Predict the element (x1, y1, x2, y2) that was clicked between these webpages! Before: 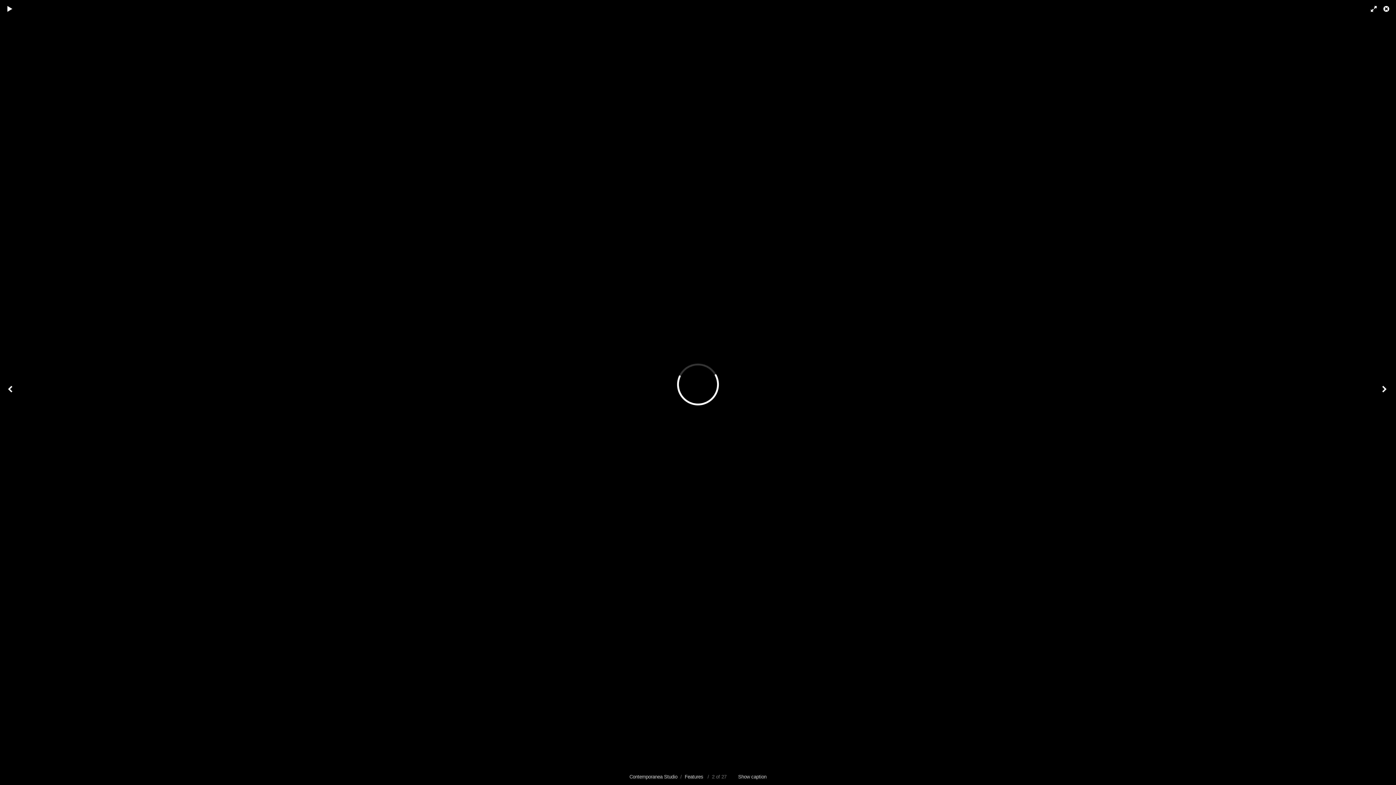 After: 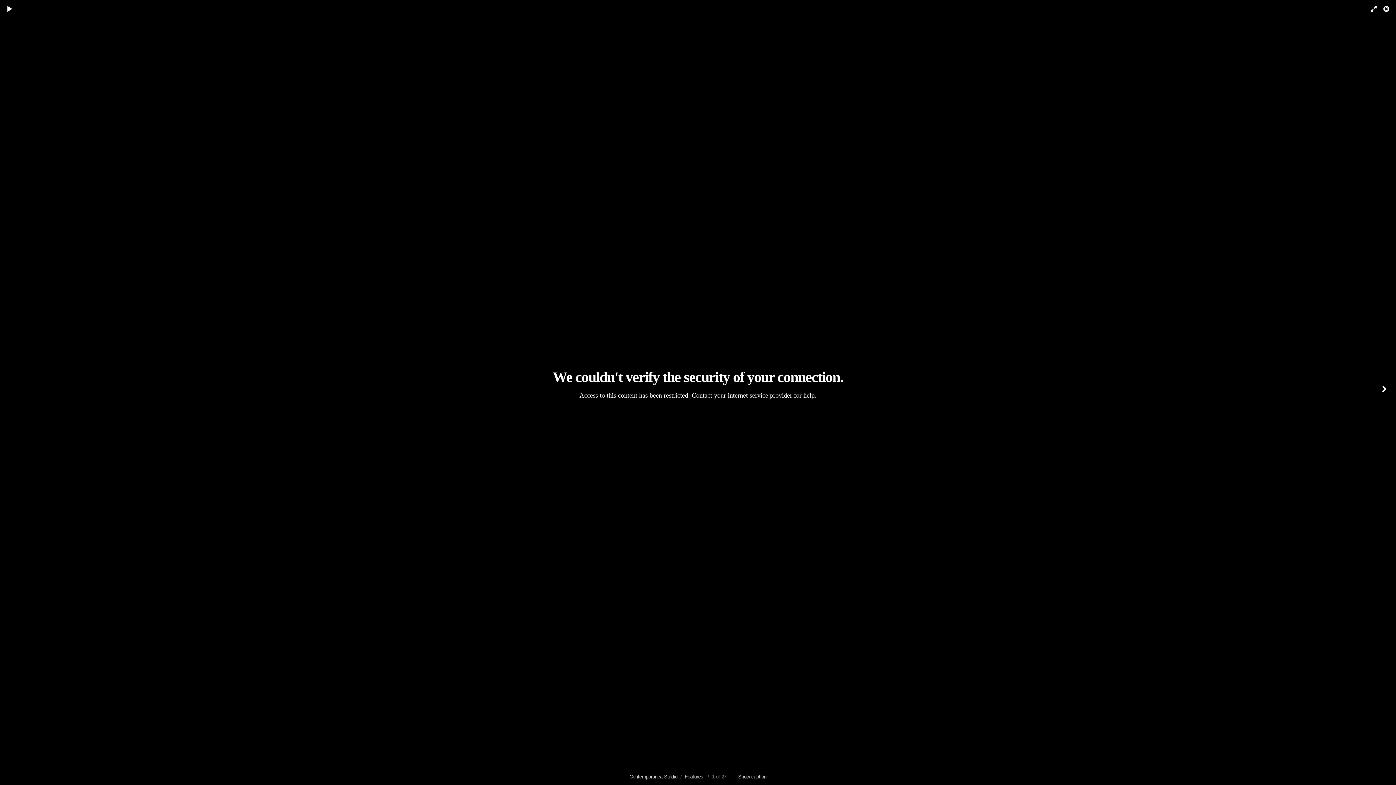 Action: bbox: (0, 21, 21, 763)